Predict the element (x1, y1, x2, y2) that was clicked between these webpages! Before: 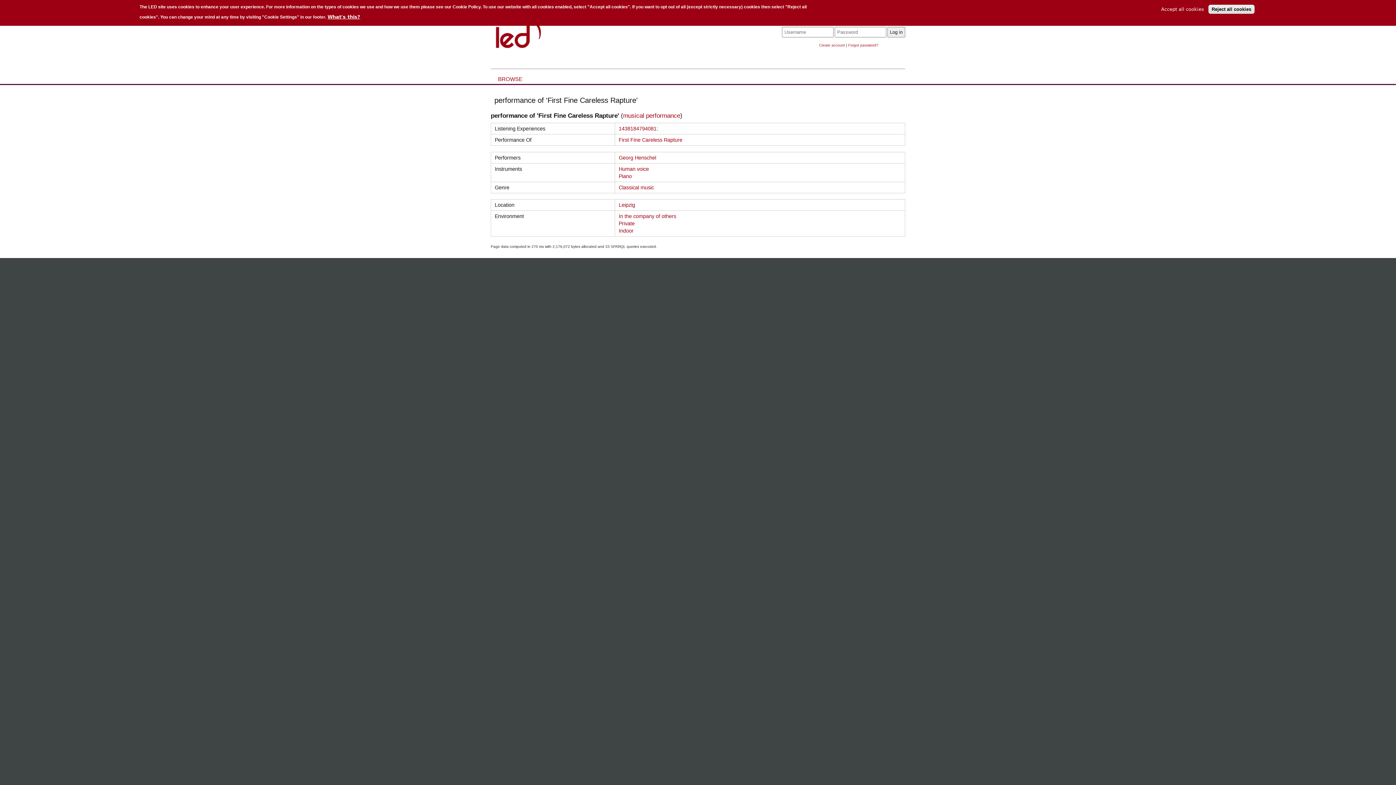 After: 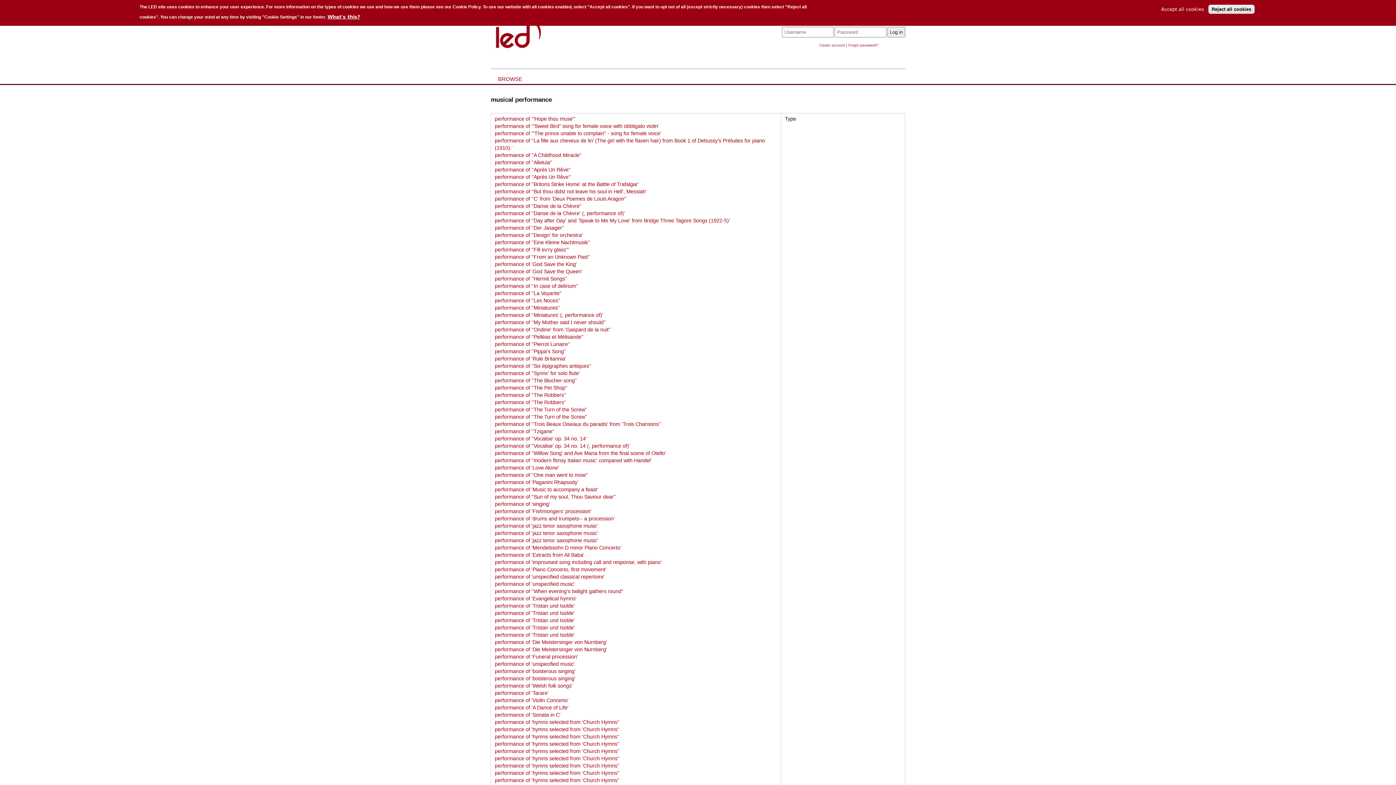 Action: label: musical performance bbox: (623, 112, 680, 119)